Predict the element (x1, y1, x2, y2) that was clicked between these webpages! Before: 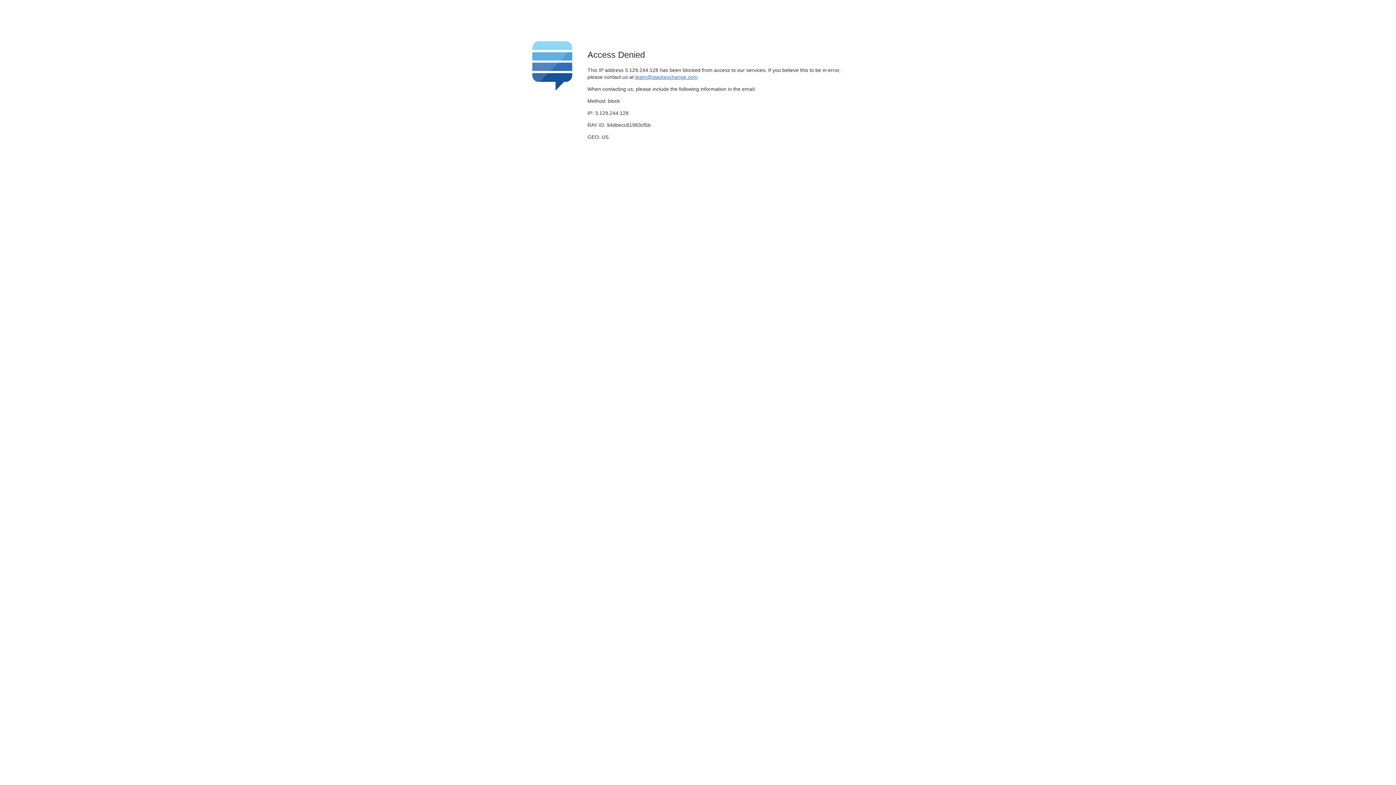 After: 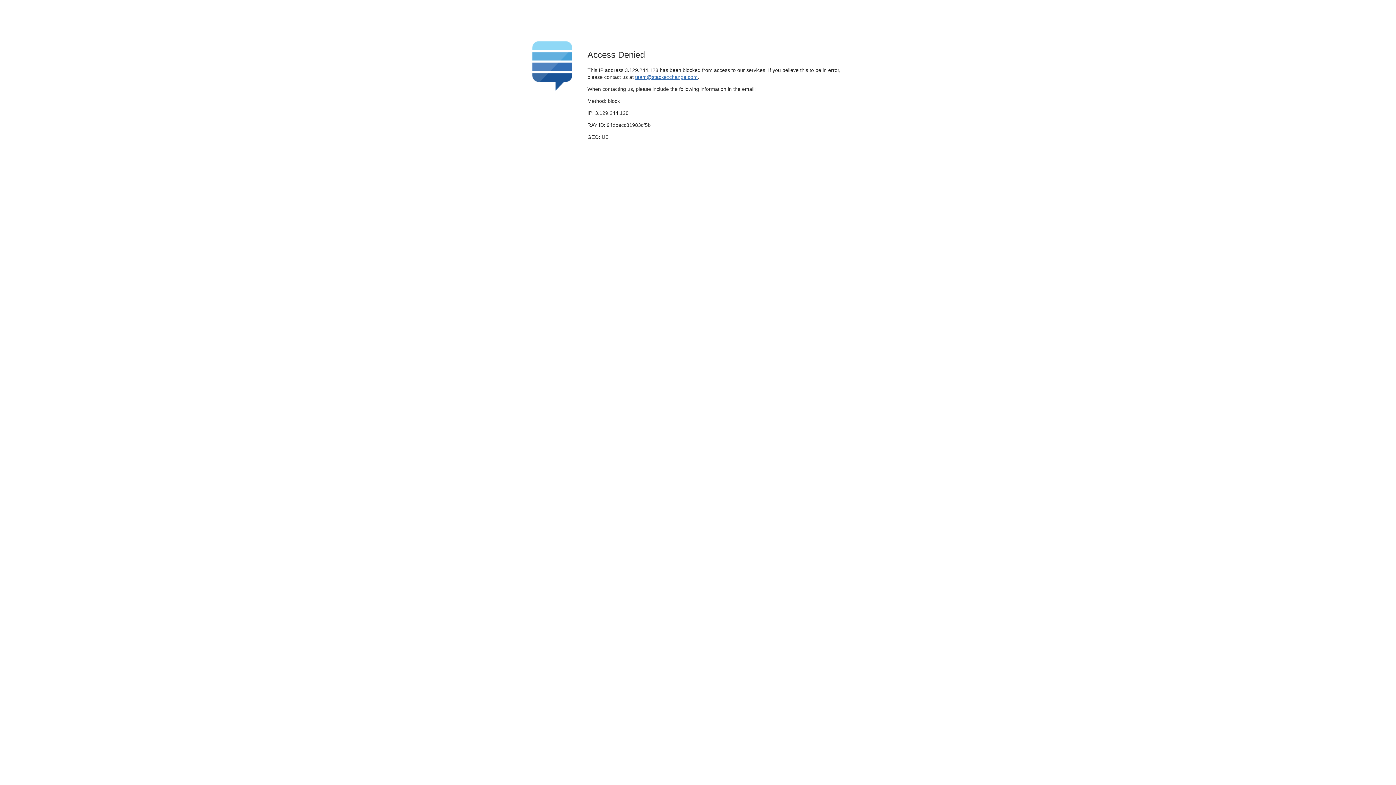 Action: bbox: (635, 74, 697, 79) label: team@stackexchange.com